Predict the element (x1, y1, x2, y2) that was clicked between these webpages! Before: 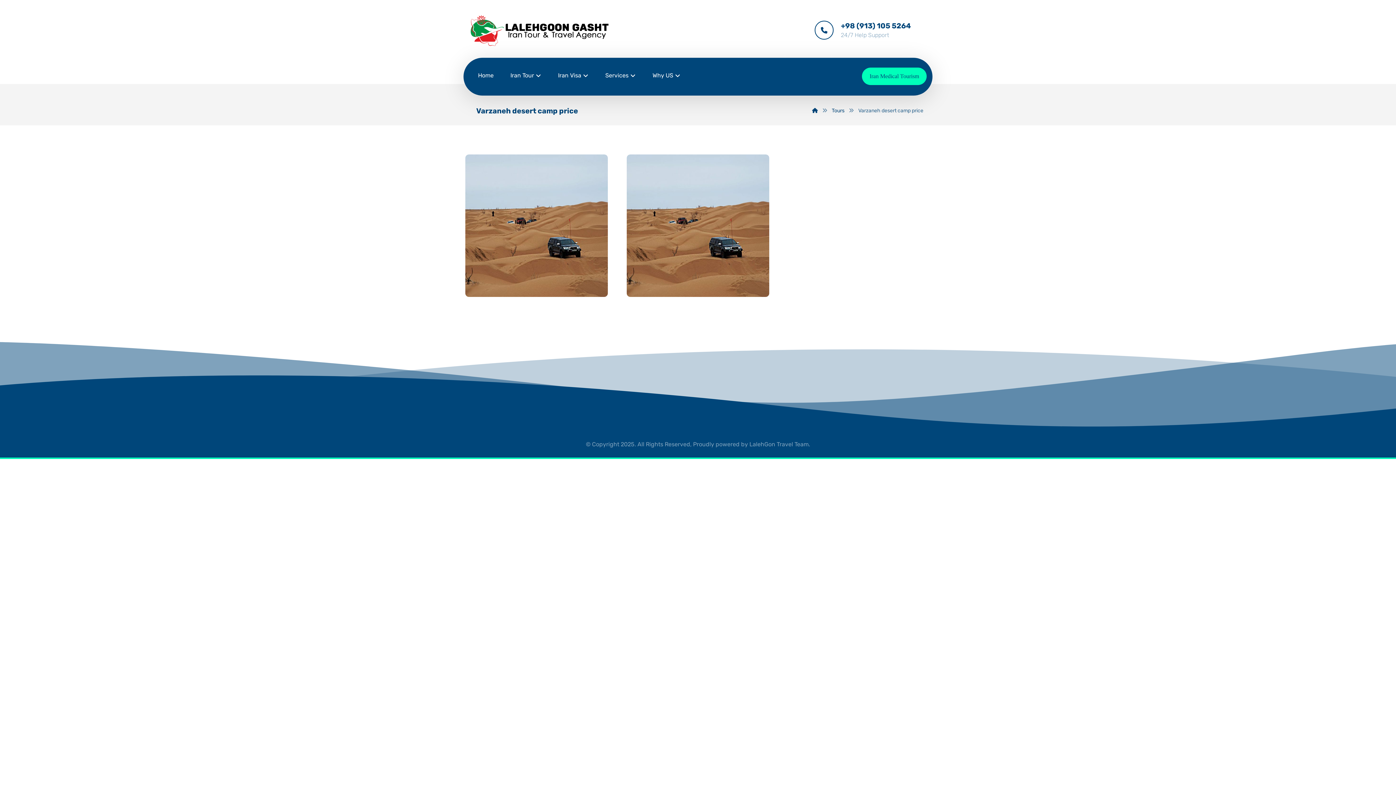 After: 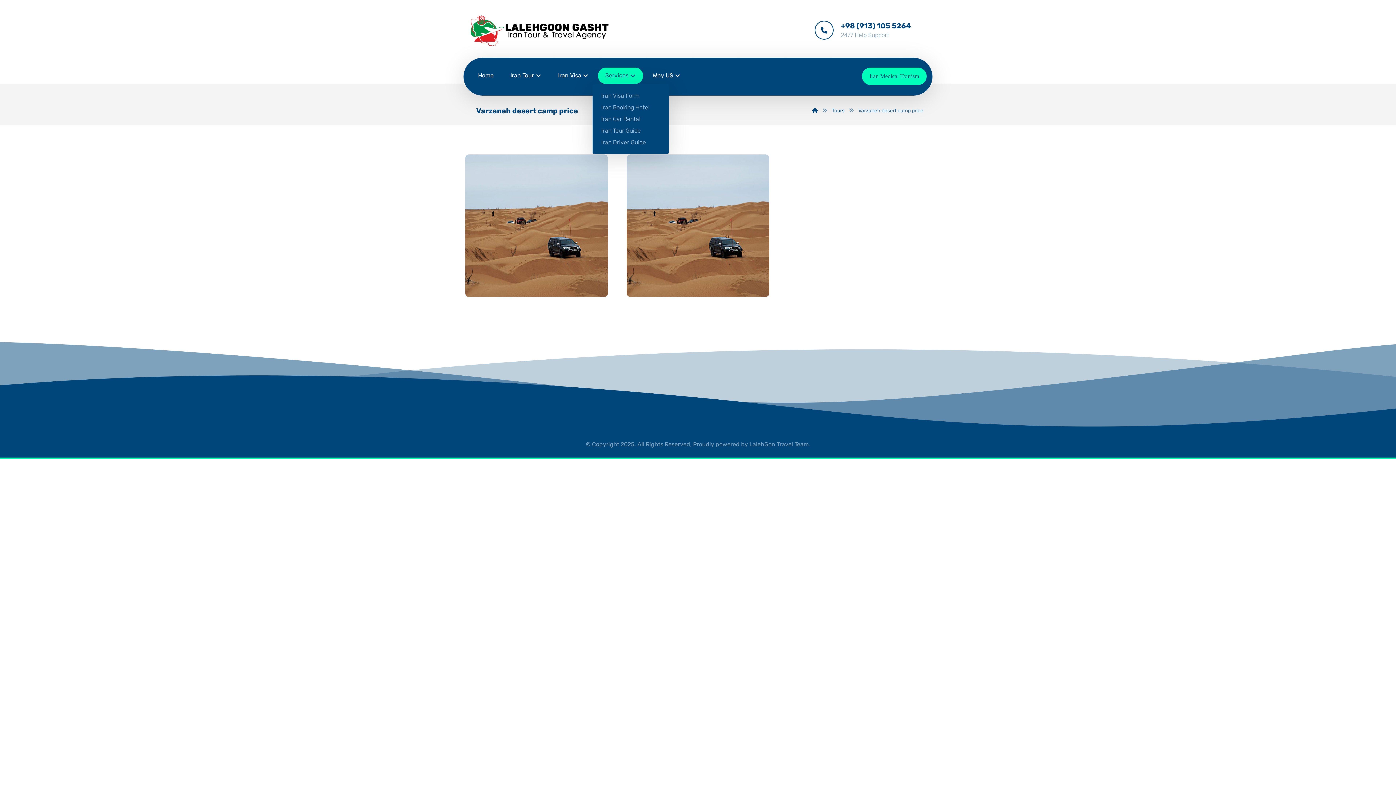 Action: label: Services bbox: (598, 67, 643, 84)